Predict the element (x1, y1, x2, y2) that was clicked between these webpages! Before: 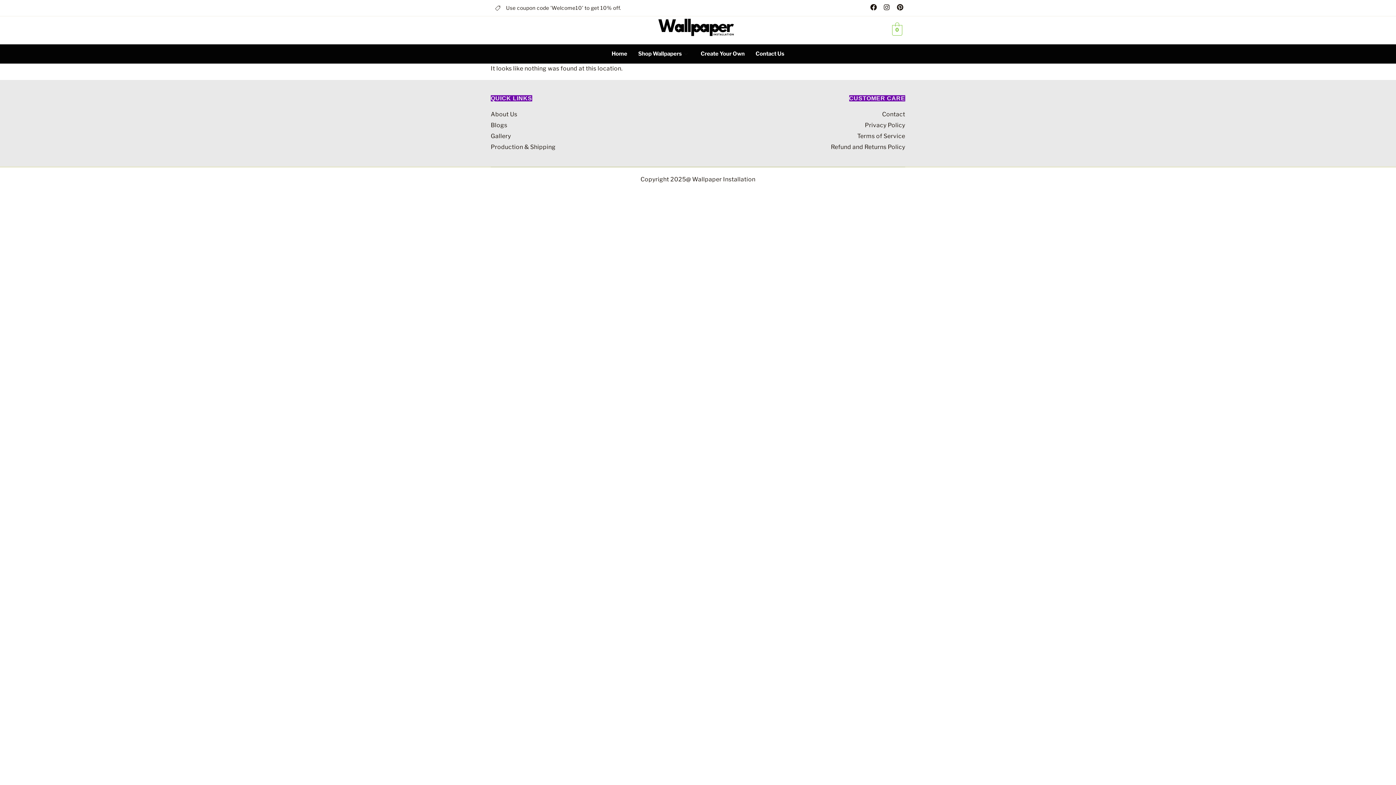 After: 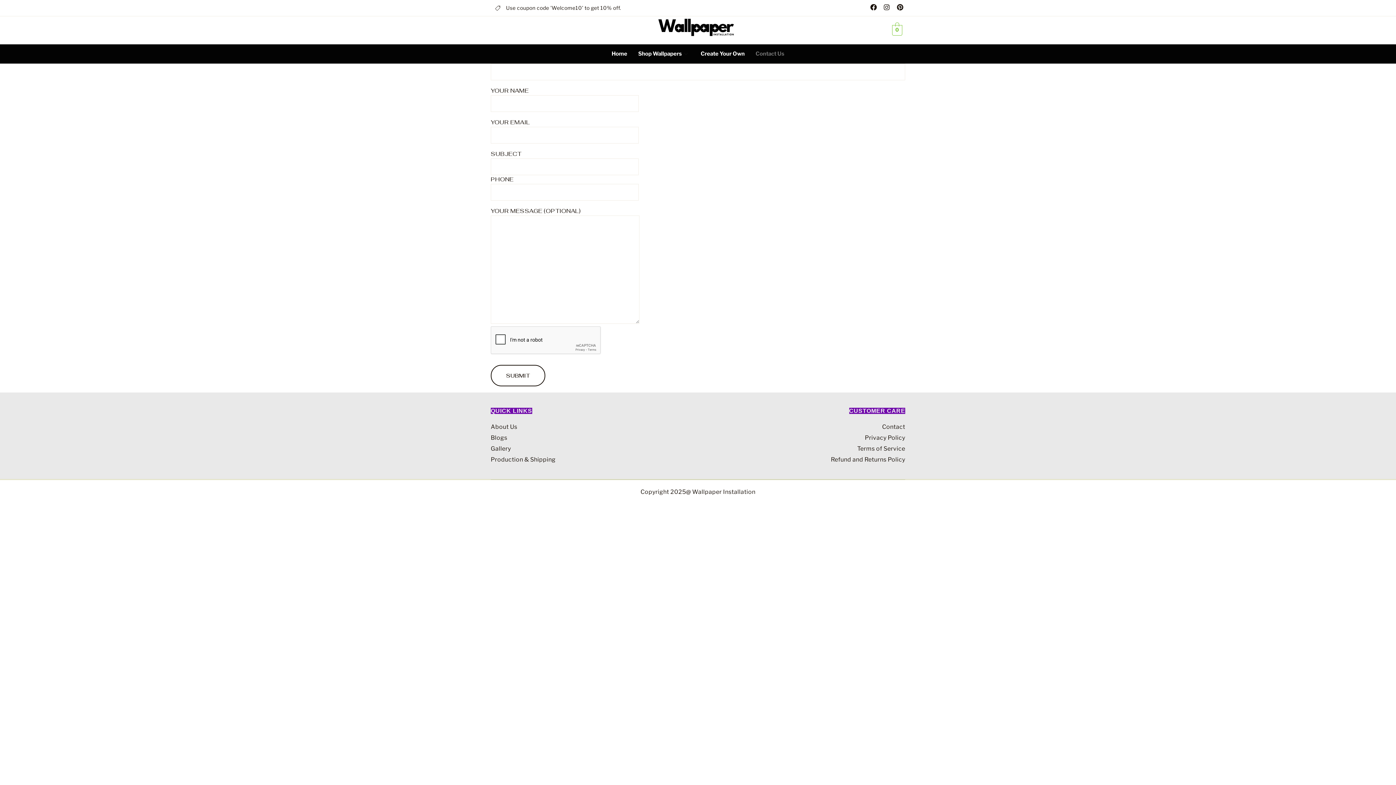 Action: label: Contact Us bbox: (750, 47, 790, 59)